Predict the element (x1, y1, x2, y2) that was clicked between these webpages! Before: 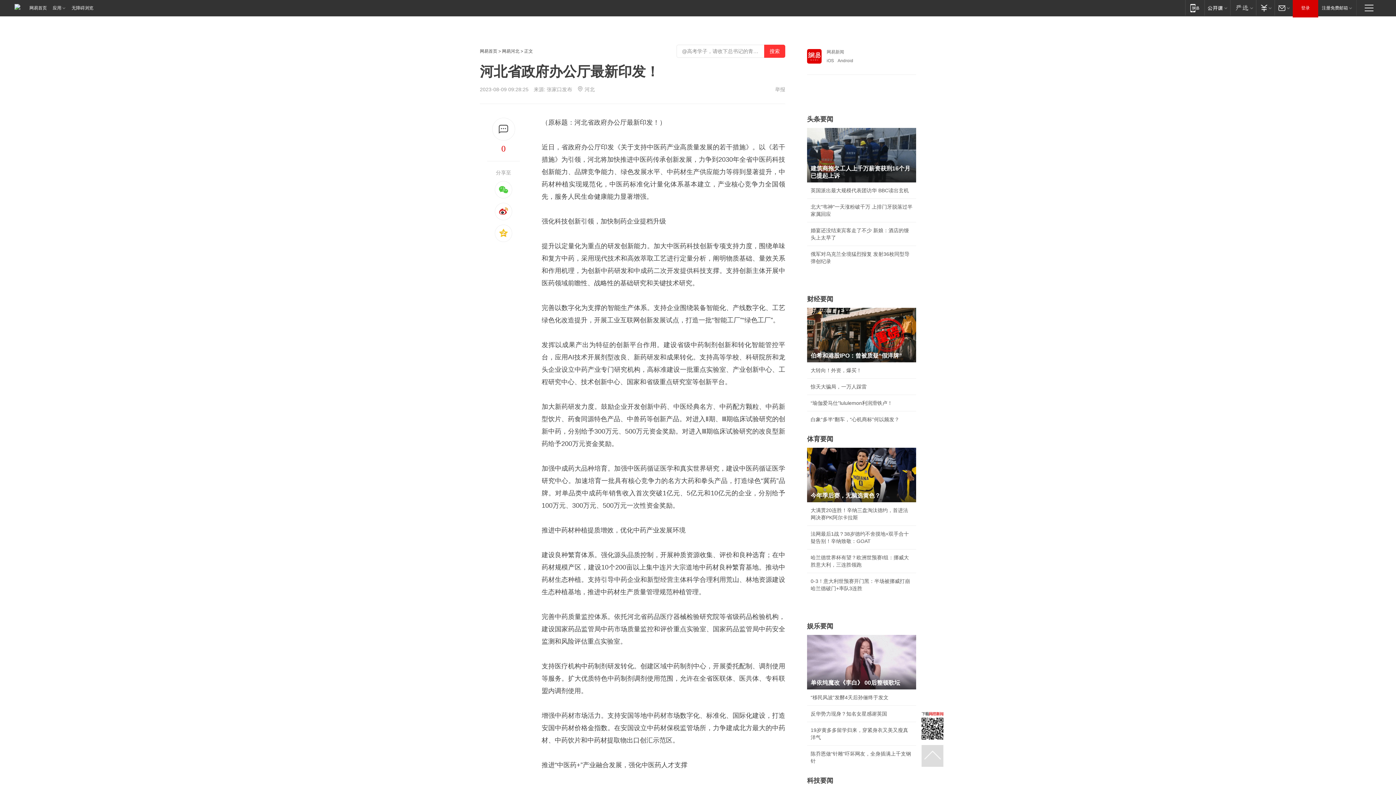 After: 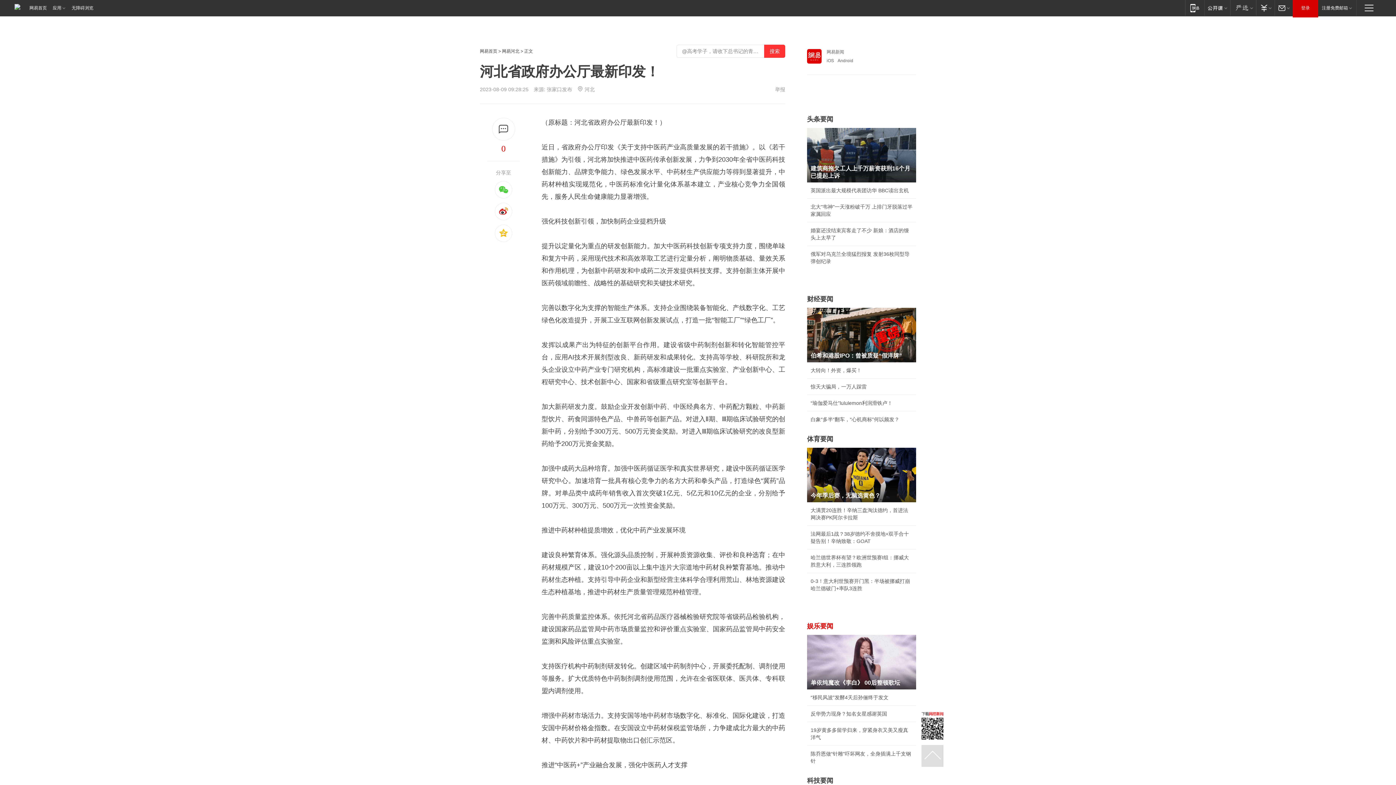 Action: bbox: (807, 622, 833, 630) label: 娱乐要闻